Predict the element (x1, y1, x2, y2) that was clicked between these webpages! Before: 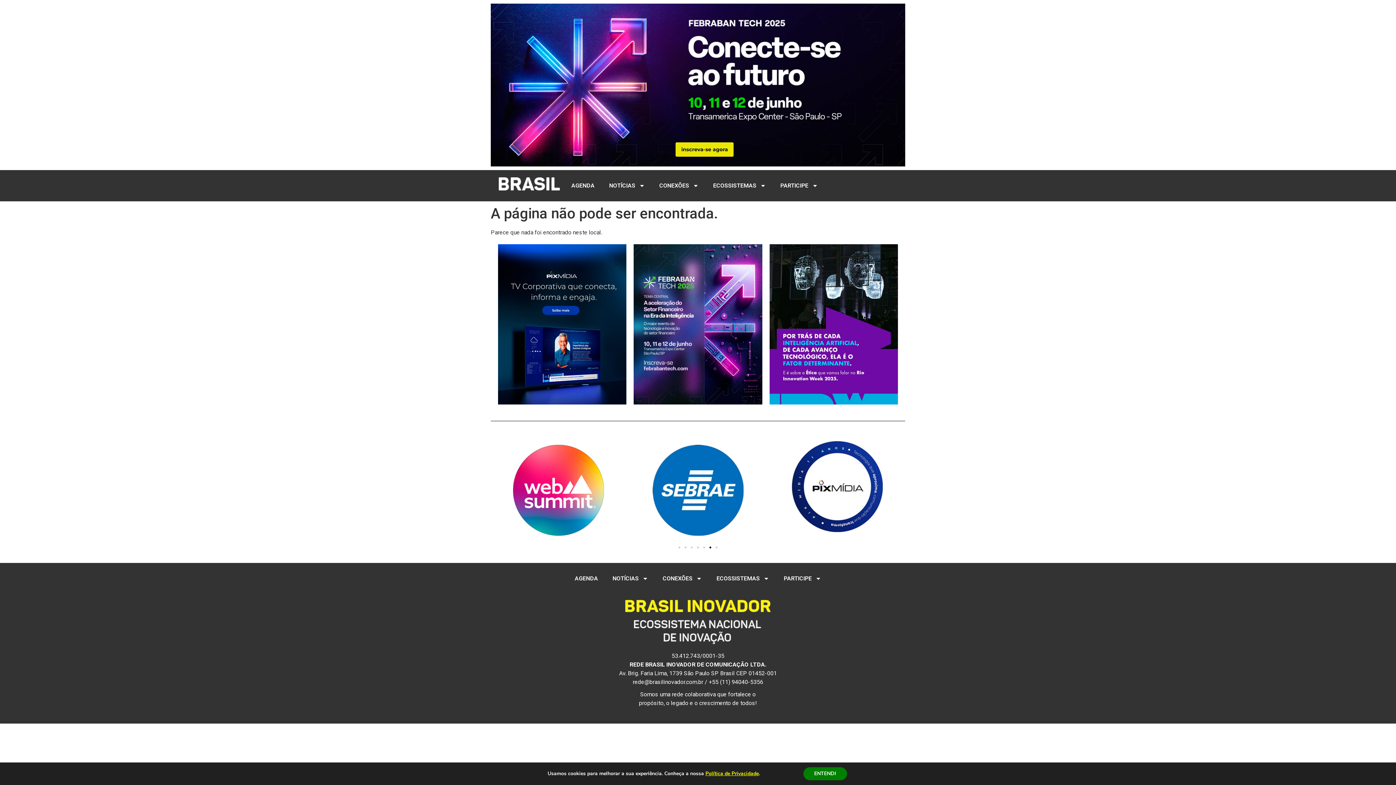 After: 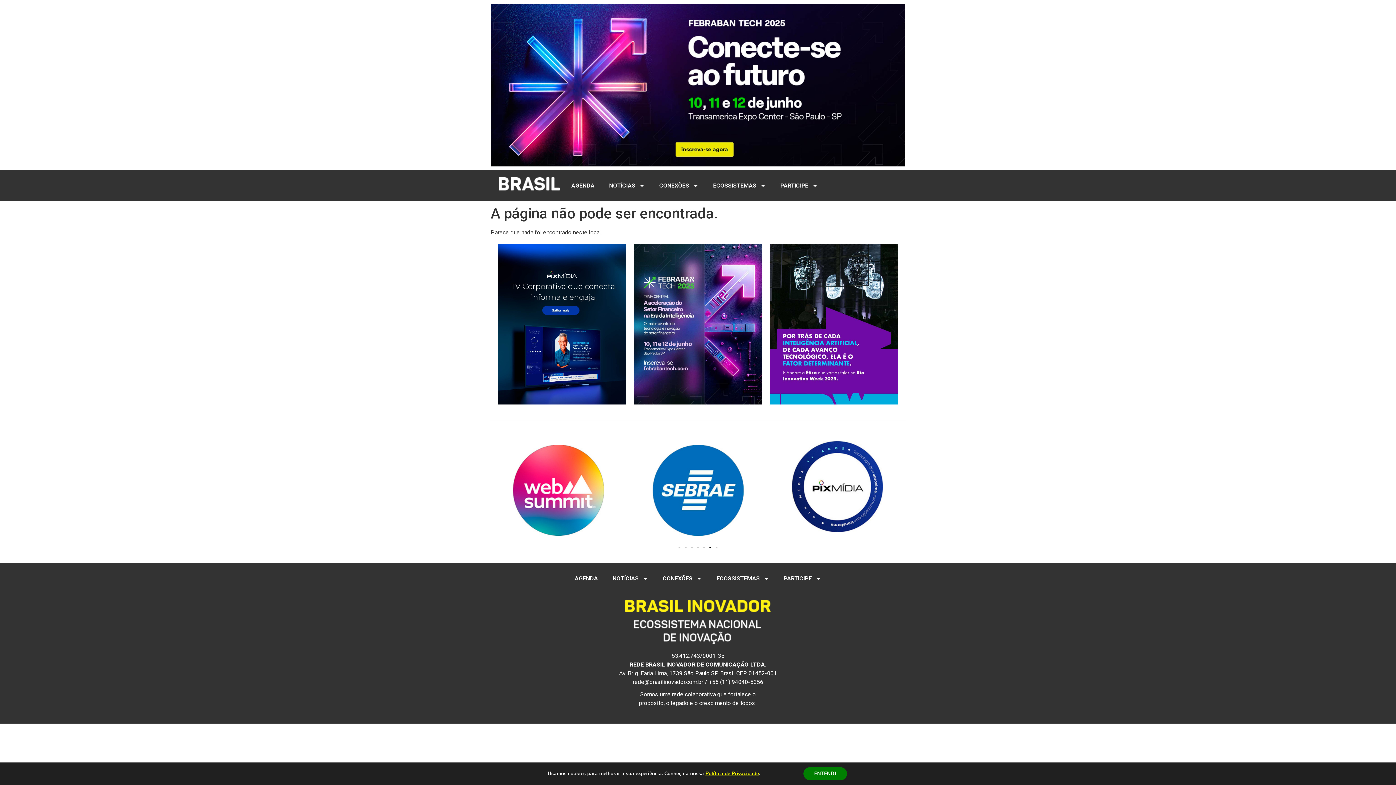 Action: bbox: (633, 244, 762, 404)